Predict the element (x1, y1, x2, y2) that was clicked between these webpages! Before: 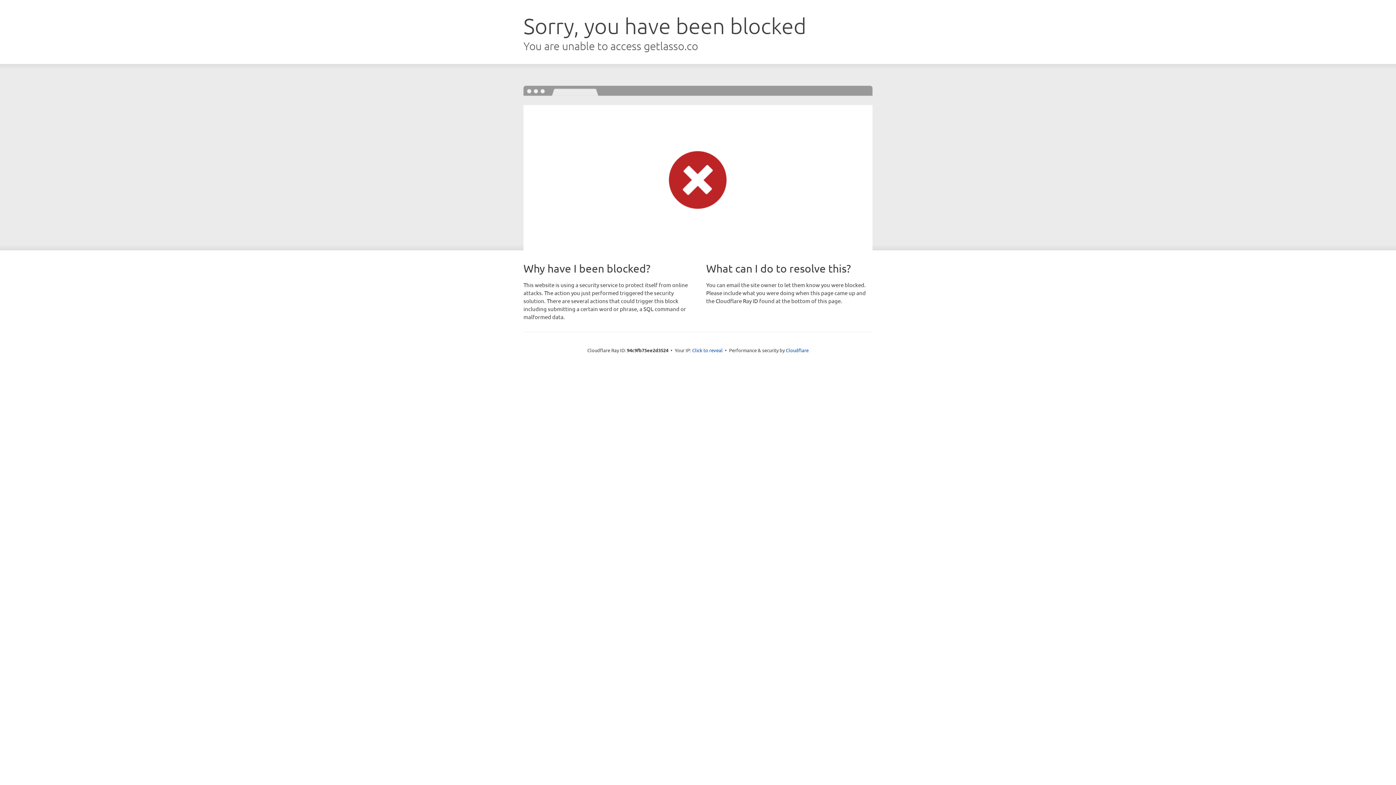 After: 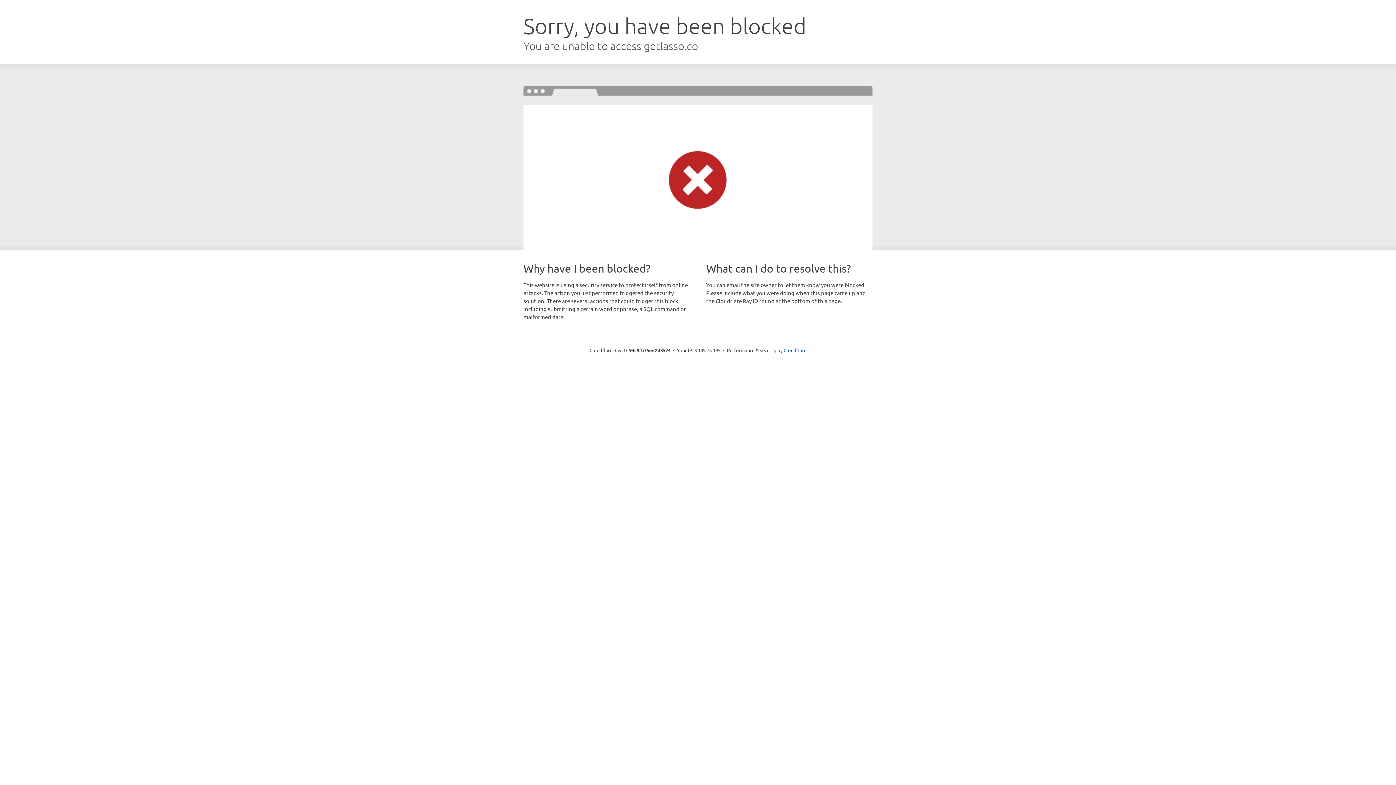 Action: label: Click to reveal bbox: (692, 346, 722, 353)